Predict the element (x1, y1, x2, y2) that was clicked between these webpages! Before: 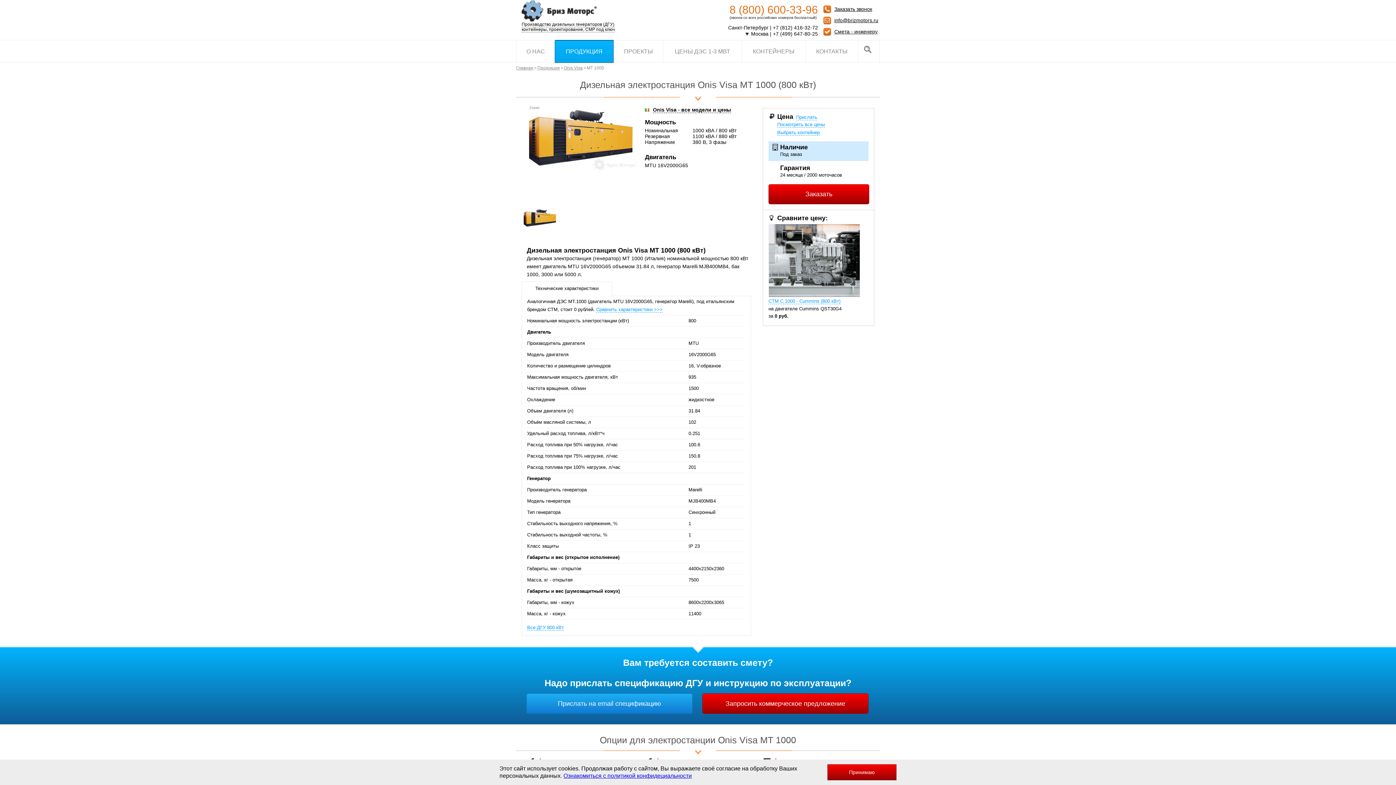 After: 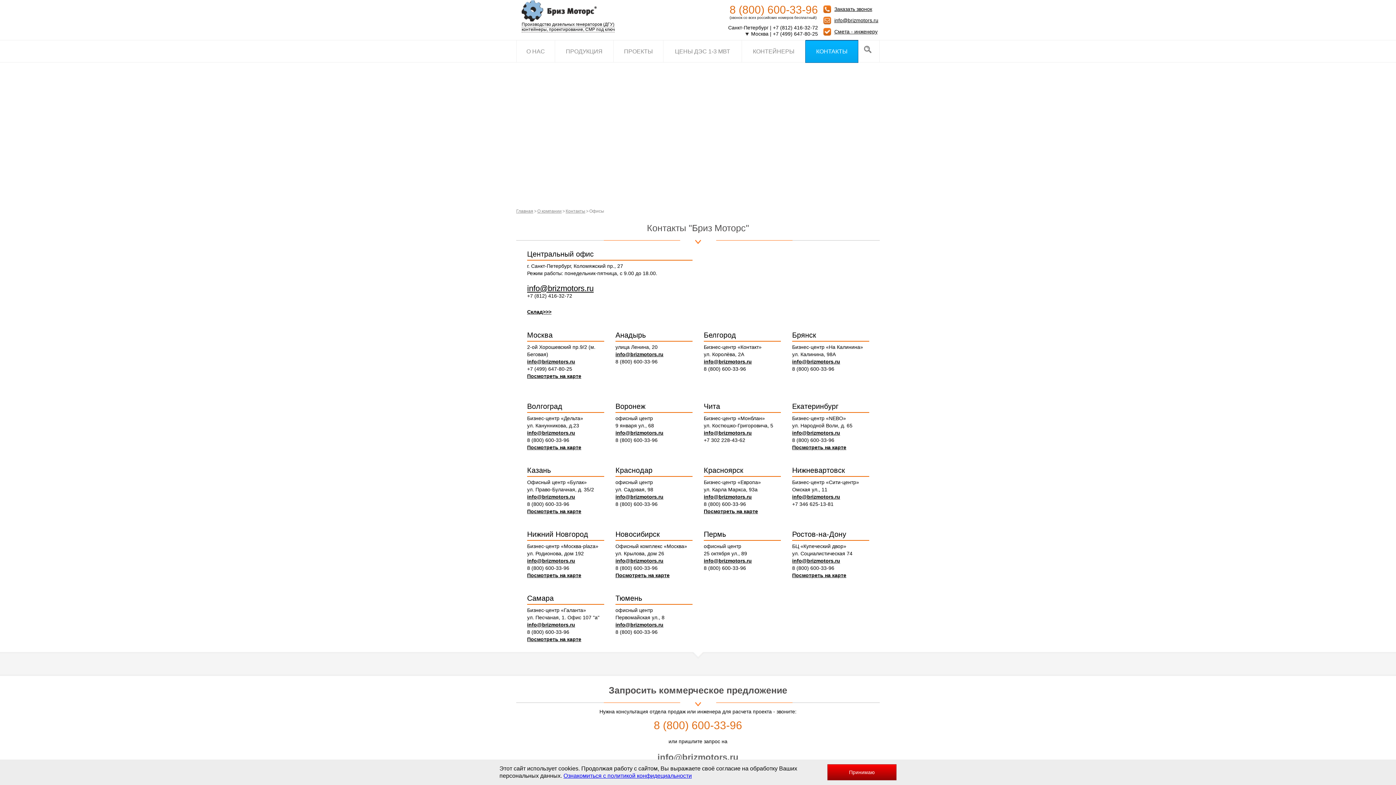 Action: label: КОНТАКТЫ bbox: (805, 40, 858, 62)